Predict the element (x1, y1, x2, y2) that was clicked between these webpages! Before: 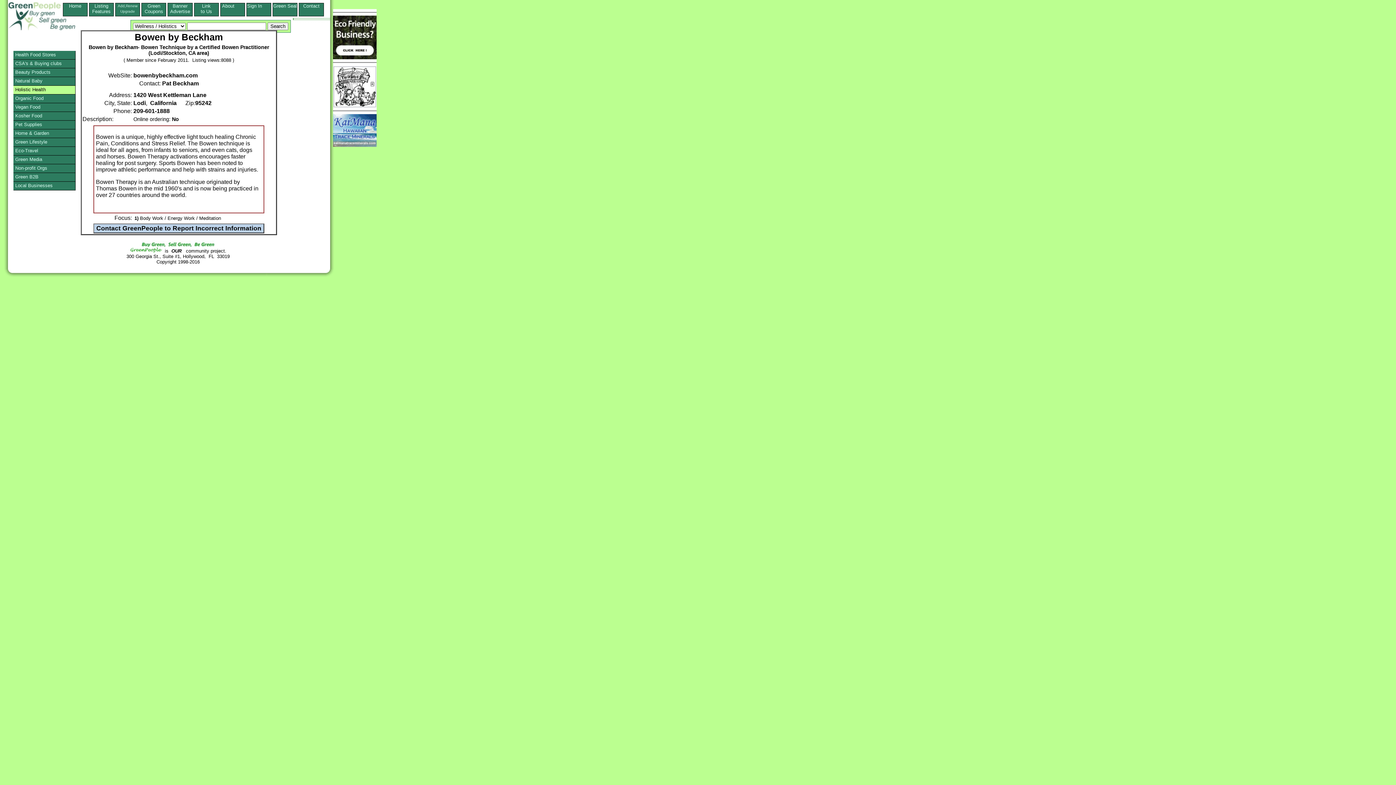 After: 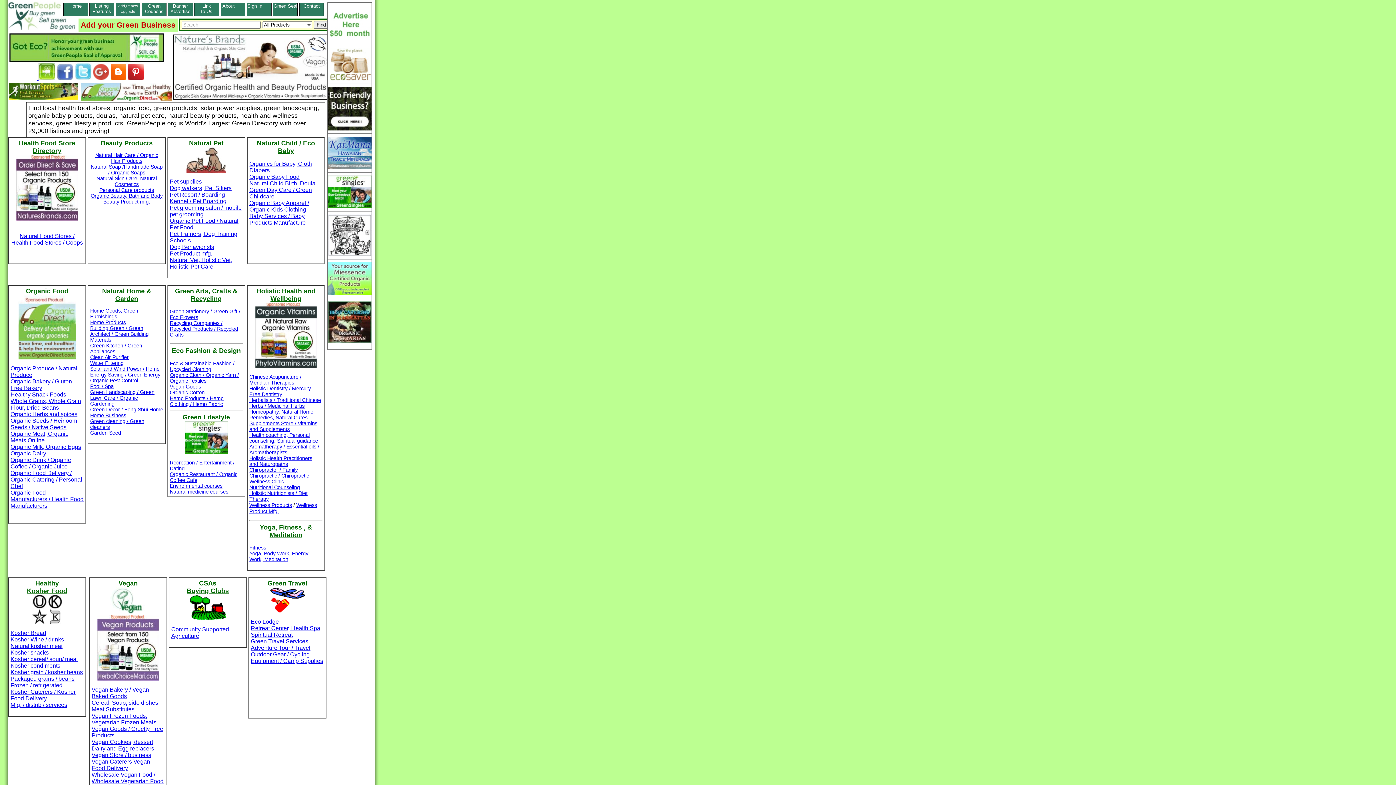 Action: bbox: (130, 248, 162, 253)